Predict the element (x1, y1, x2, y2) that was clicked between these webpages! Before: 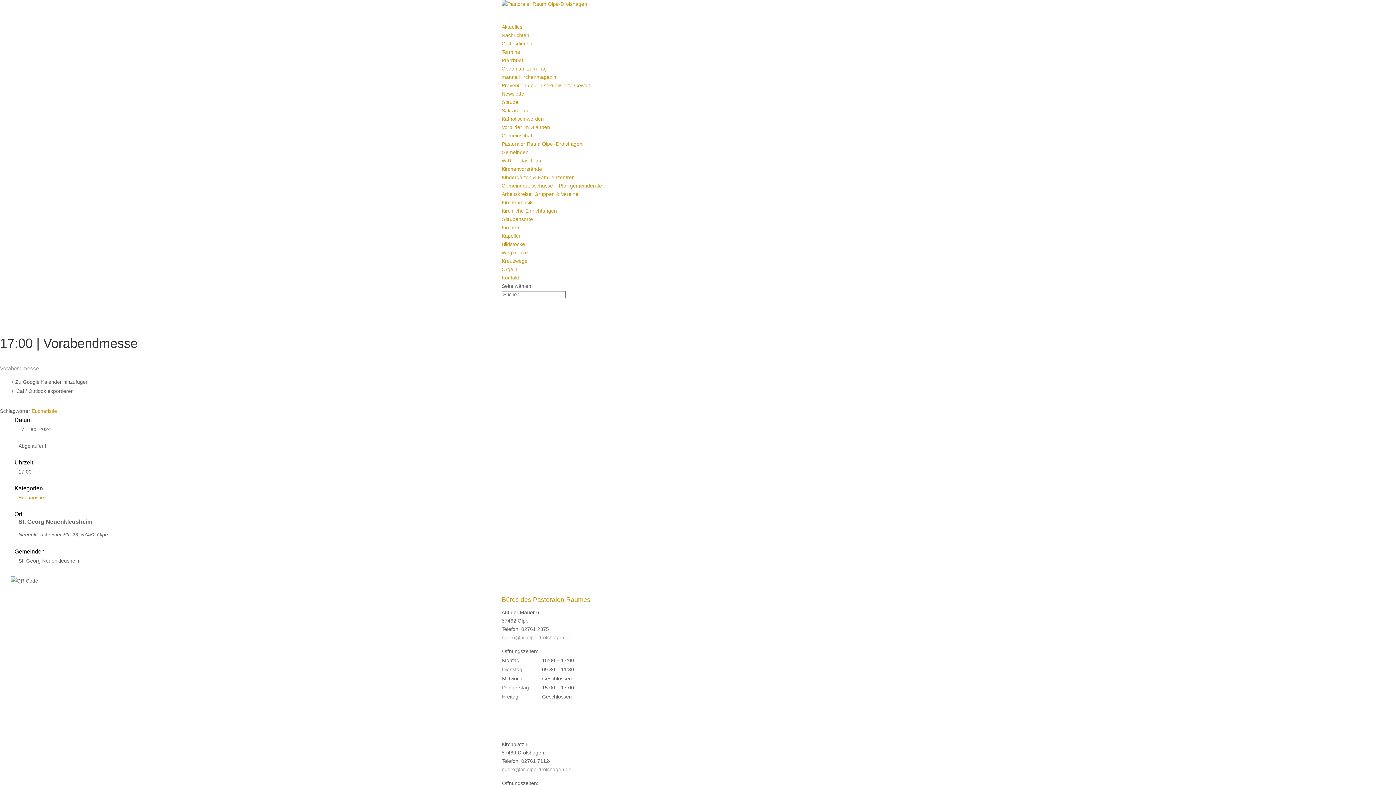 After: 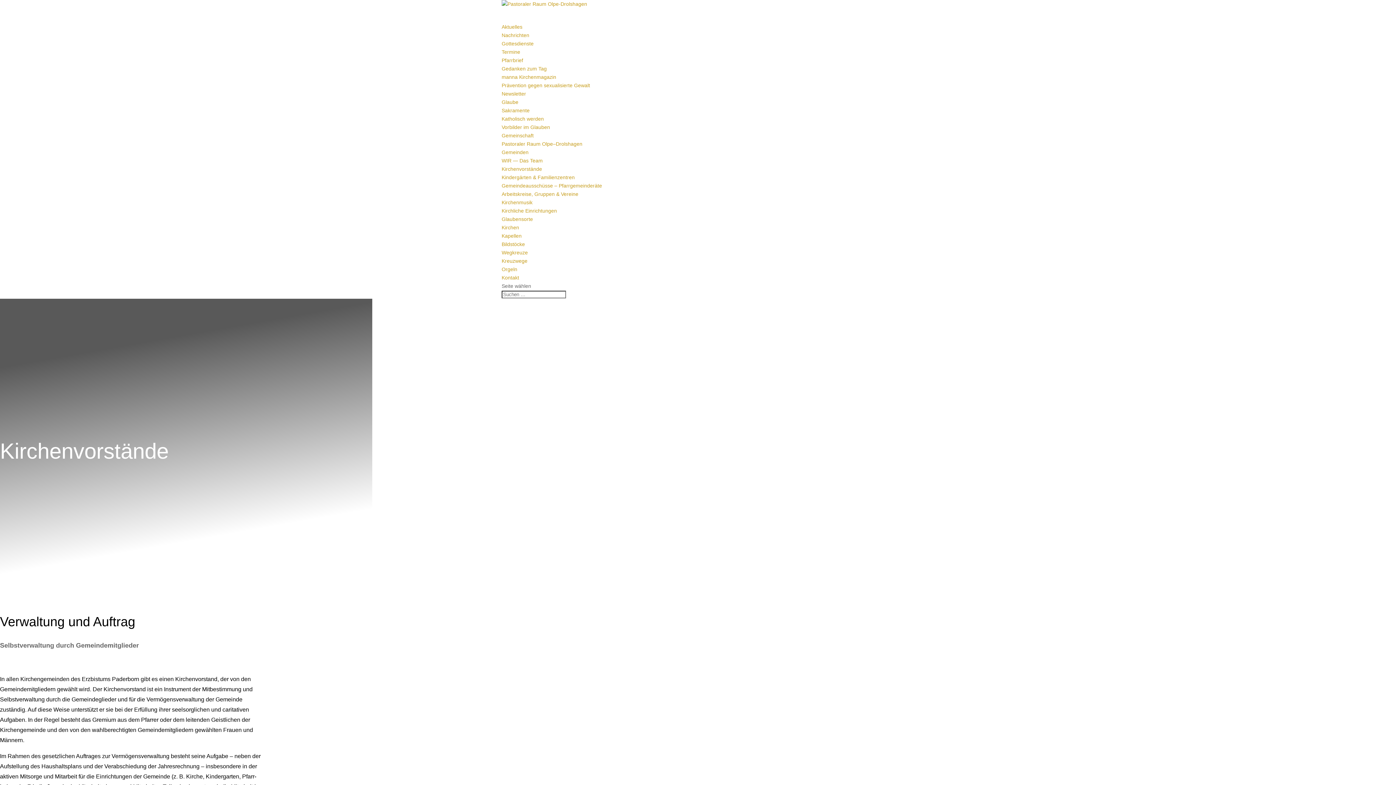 Action: bbox: (501, 166, 542, 172) label: Kirchen­vor­stände